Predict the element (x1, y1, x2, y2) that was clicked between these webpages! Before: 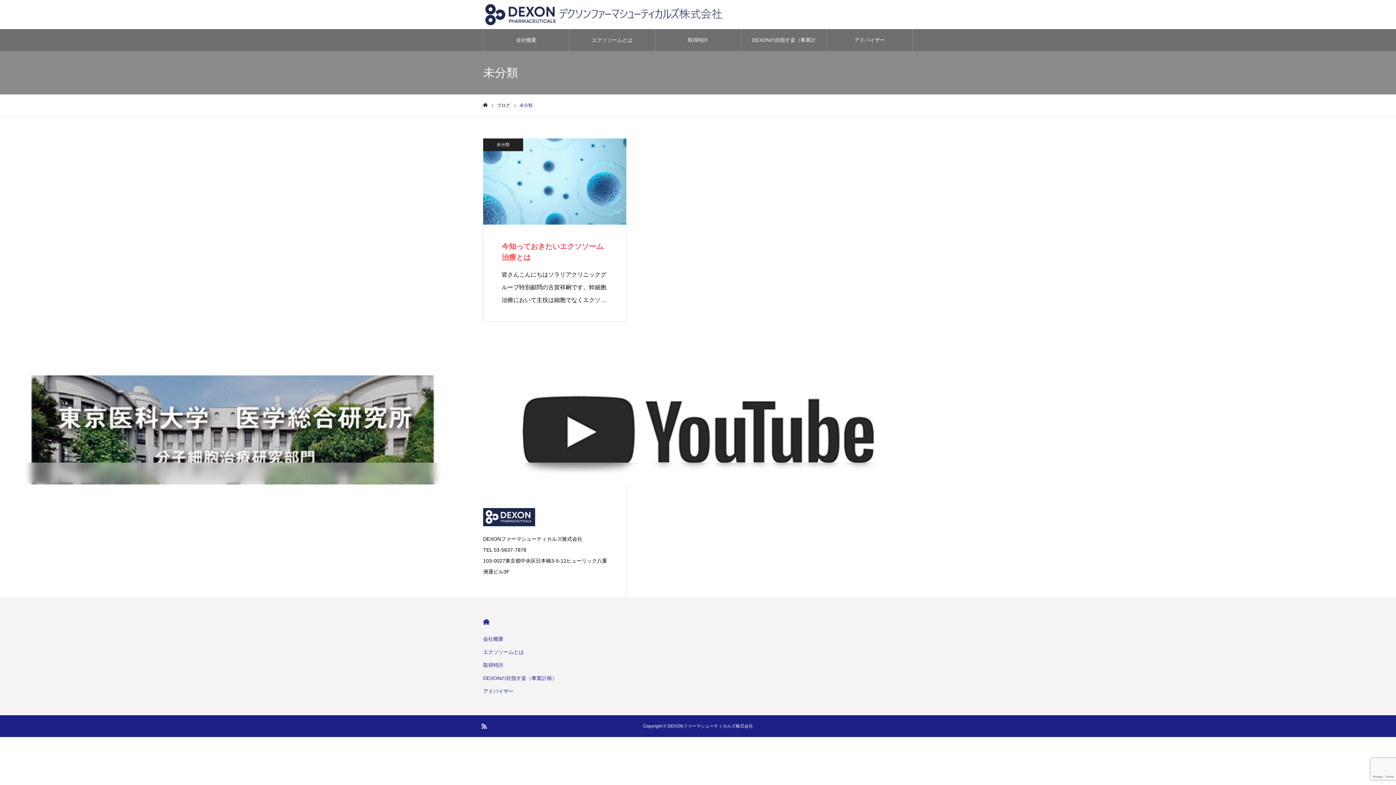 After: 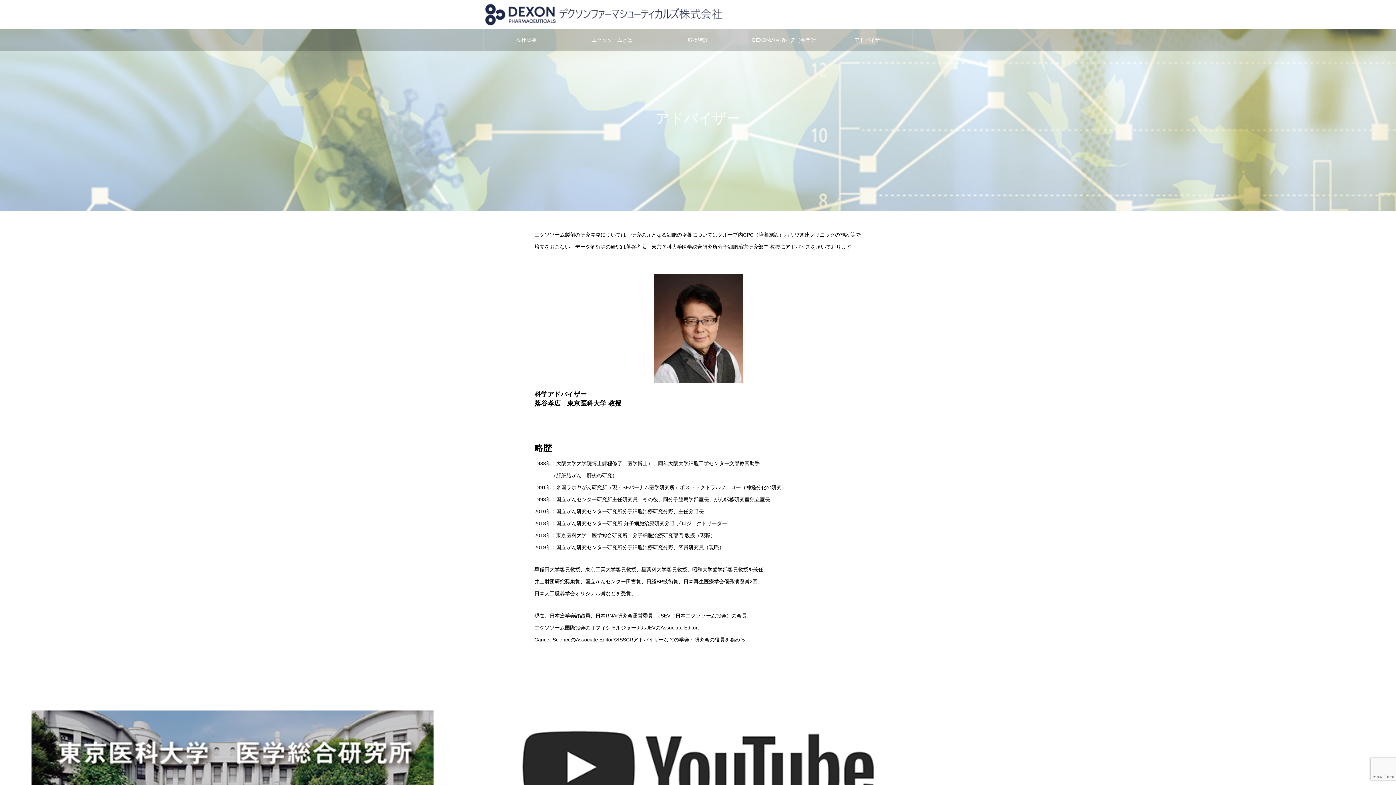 Action: label: アドバイザー bbox: (483, 688, 590, 695)